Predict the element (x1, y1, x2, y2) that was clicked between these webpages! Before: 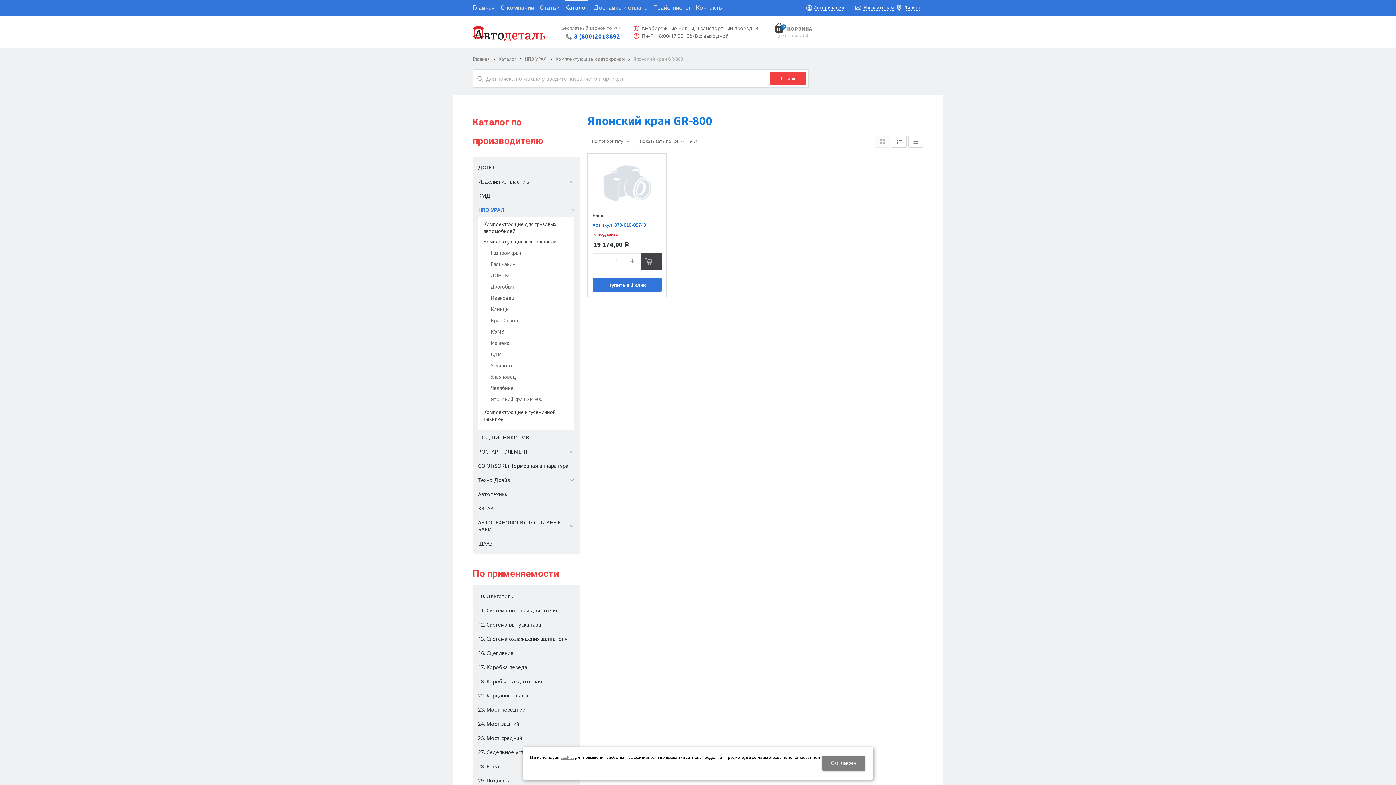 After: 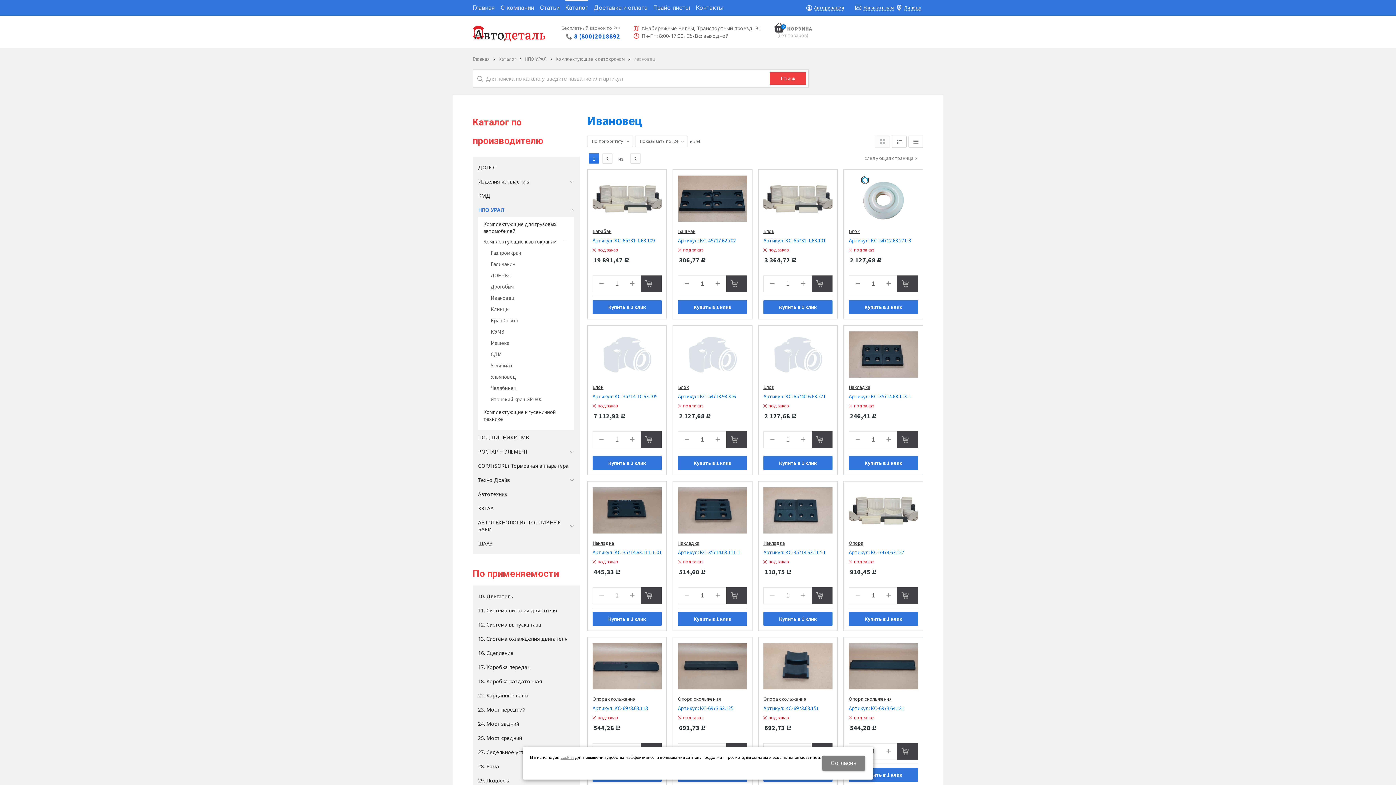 Action: label: Ивановец bbox: (483, 294, 569, 301)